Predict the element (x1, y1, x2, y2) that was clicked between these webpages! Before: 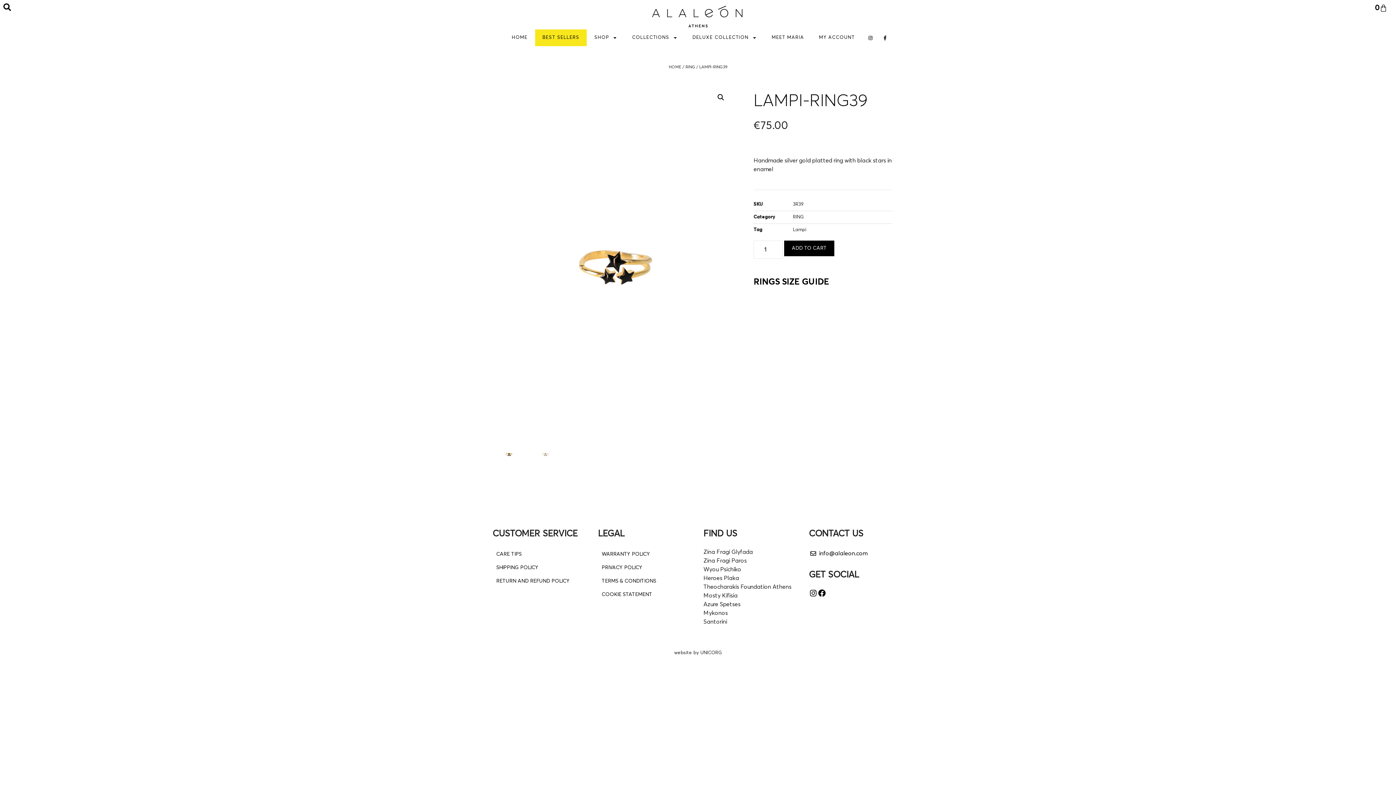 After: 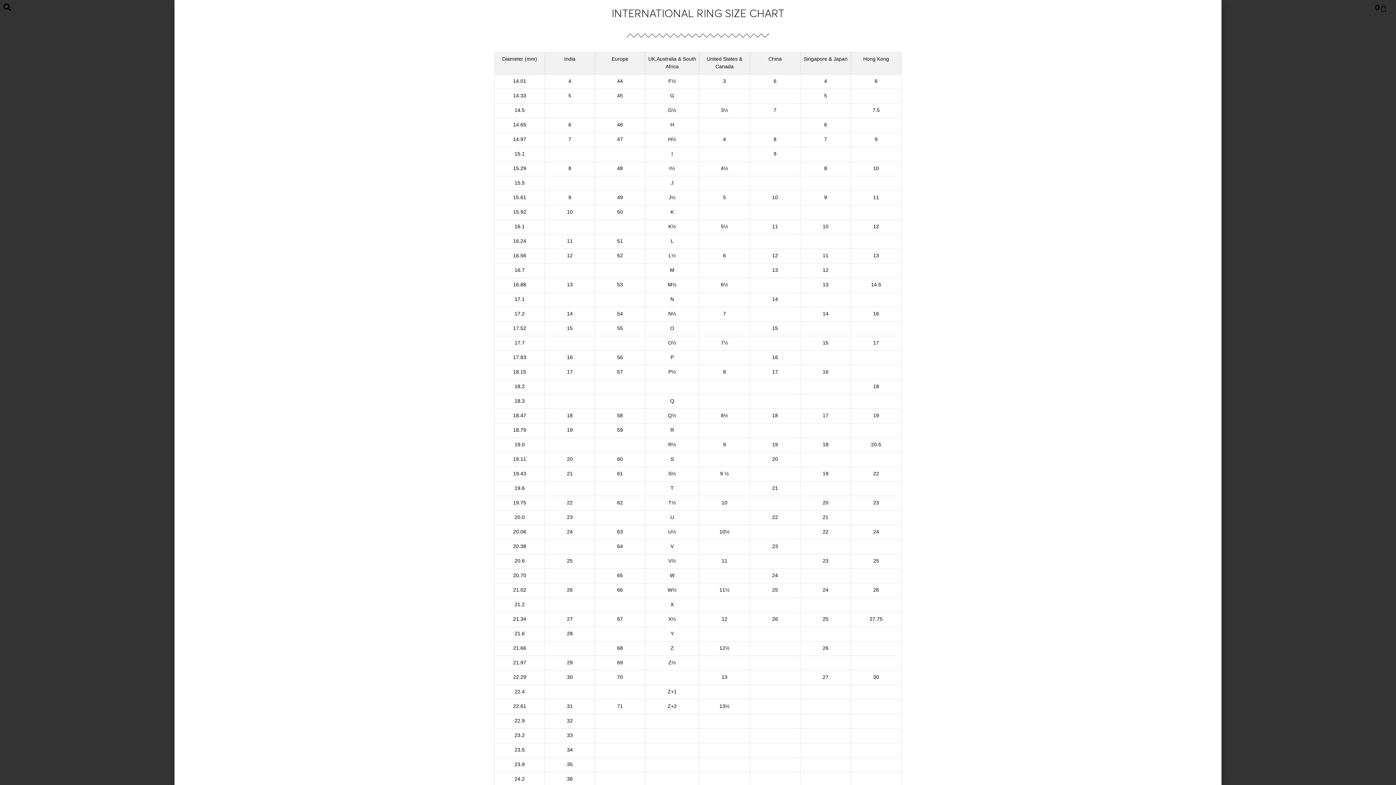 Action: label: RINGS SIZE GUIDE bbox: (753, 277, 829, 286)